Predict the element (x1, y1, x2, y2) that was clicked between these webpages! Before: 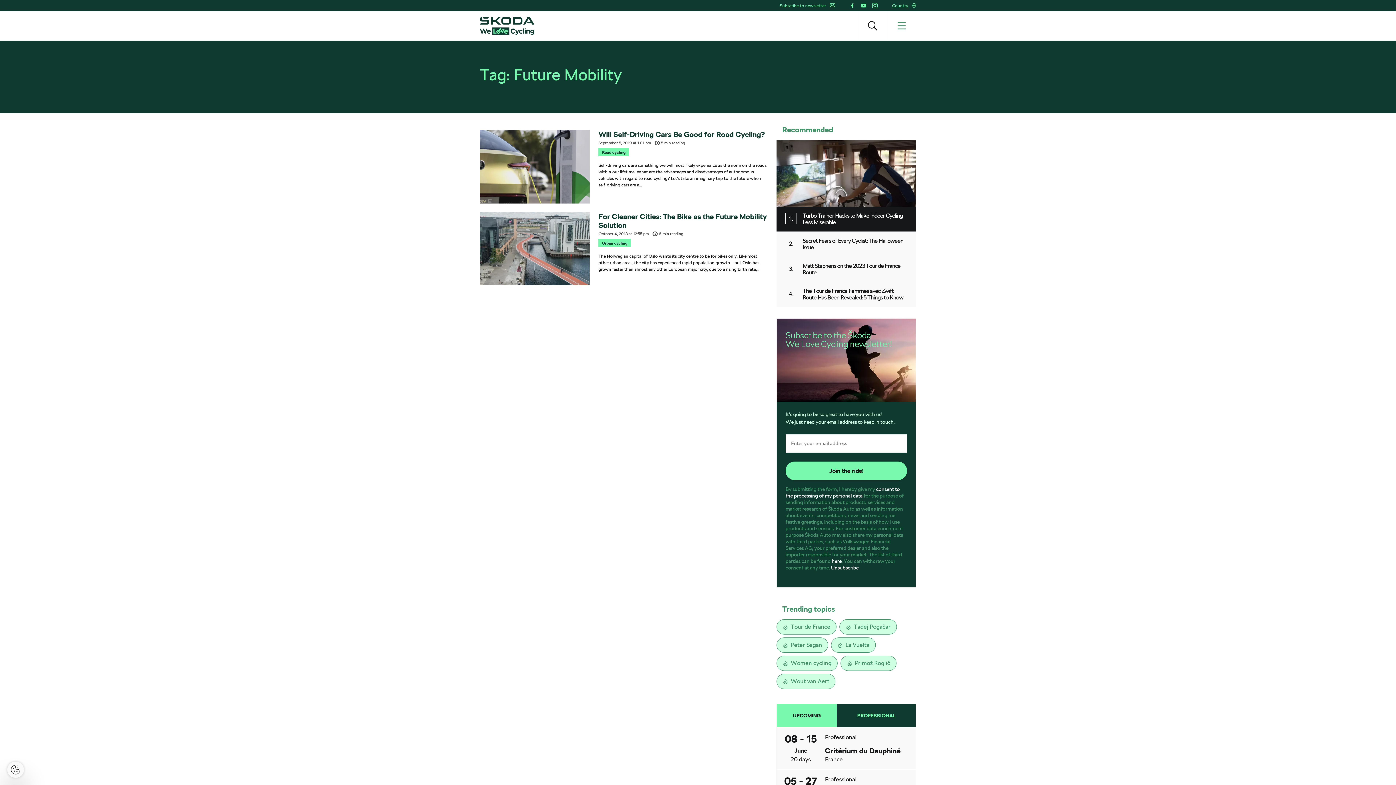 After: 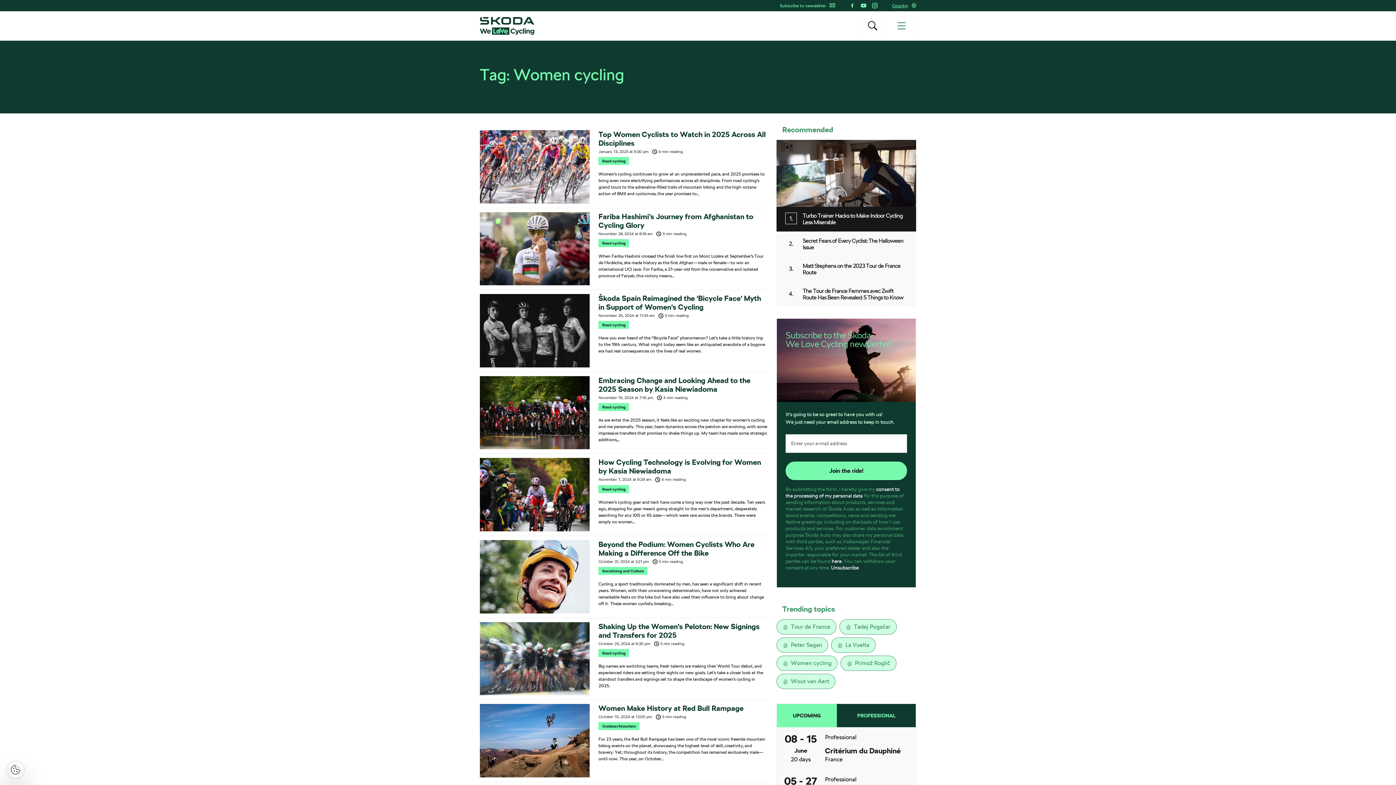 Action: bbox: (776, 656, 837, 671) label:  Women cycling